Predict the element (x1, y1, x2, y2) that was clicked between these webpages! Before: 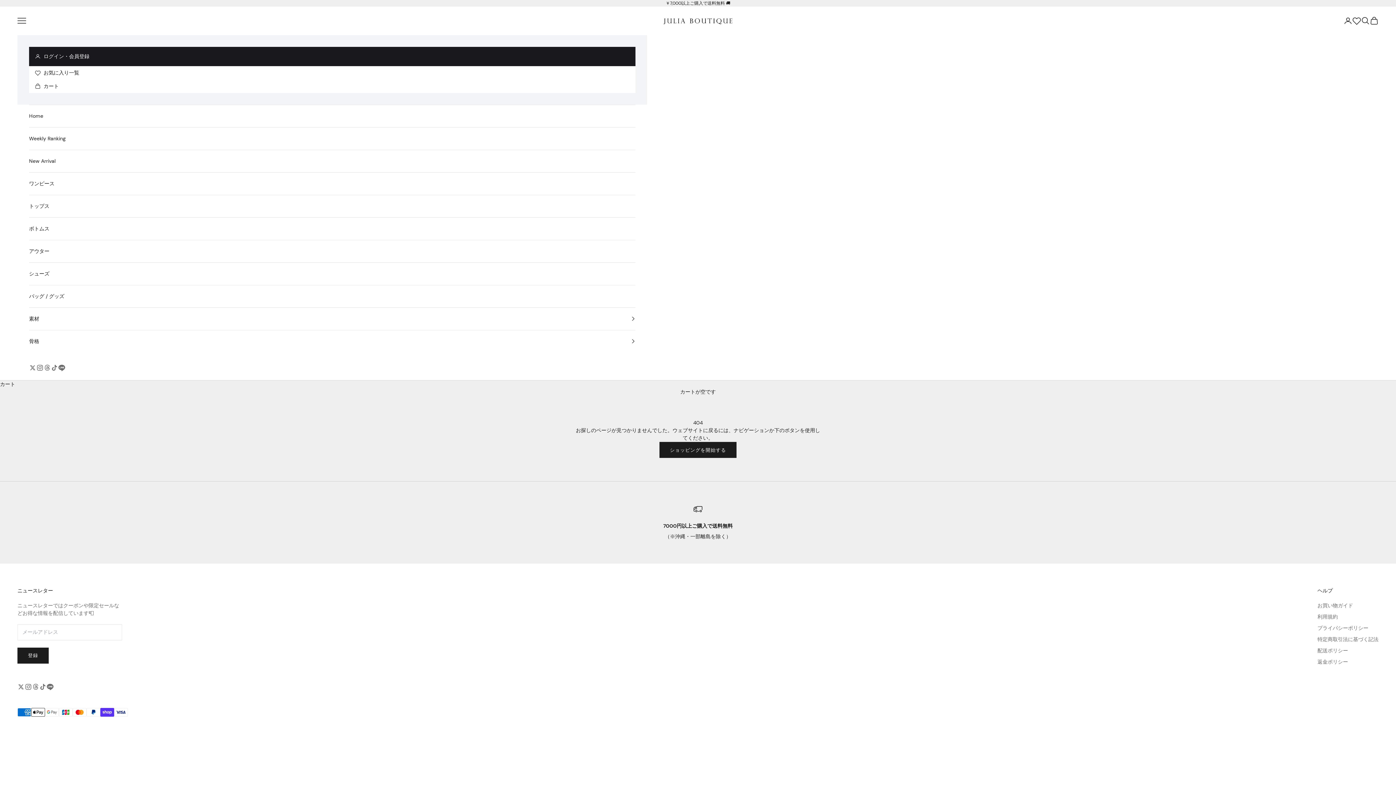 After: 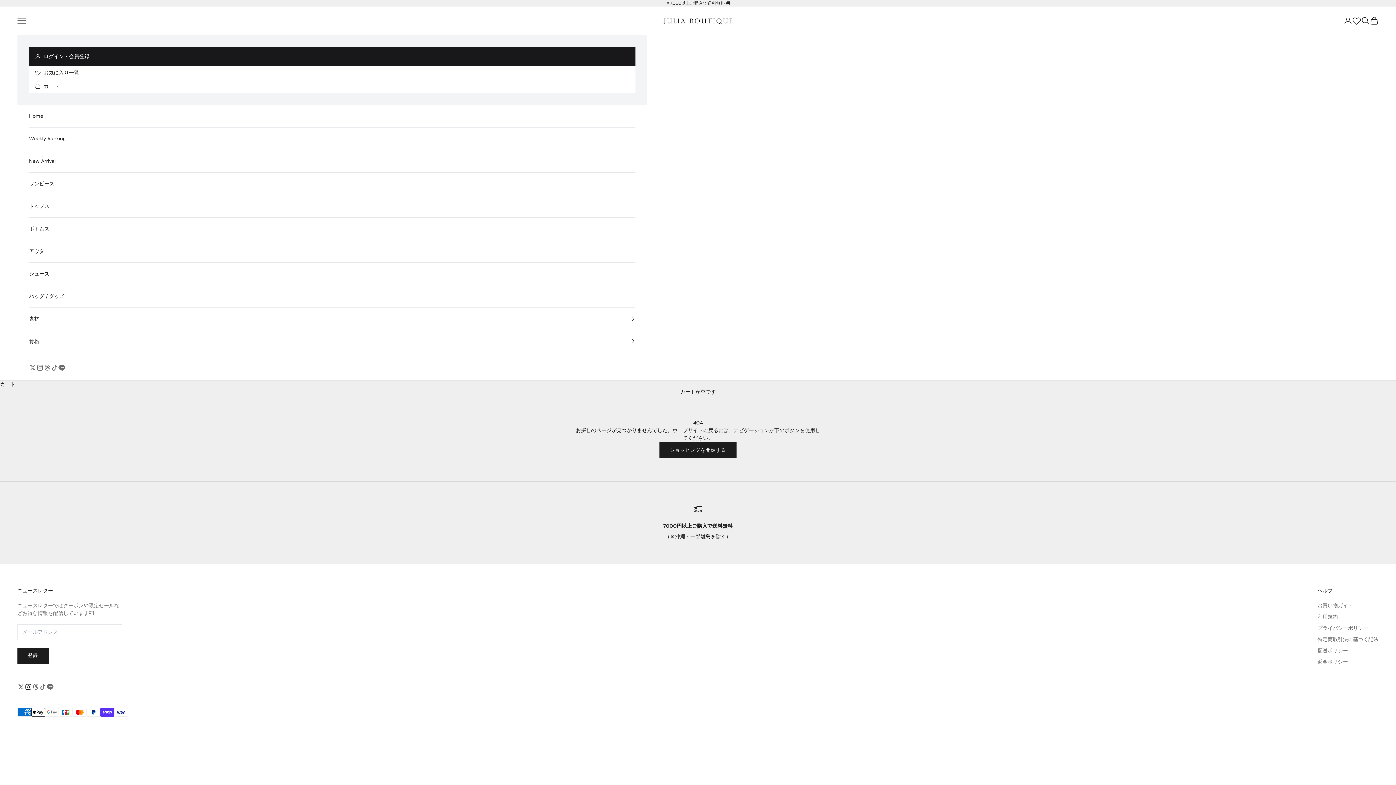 Action: bbox: (24, 683, 32, 690) label: フォローはこちらInstagram